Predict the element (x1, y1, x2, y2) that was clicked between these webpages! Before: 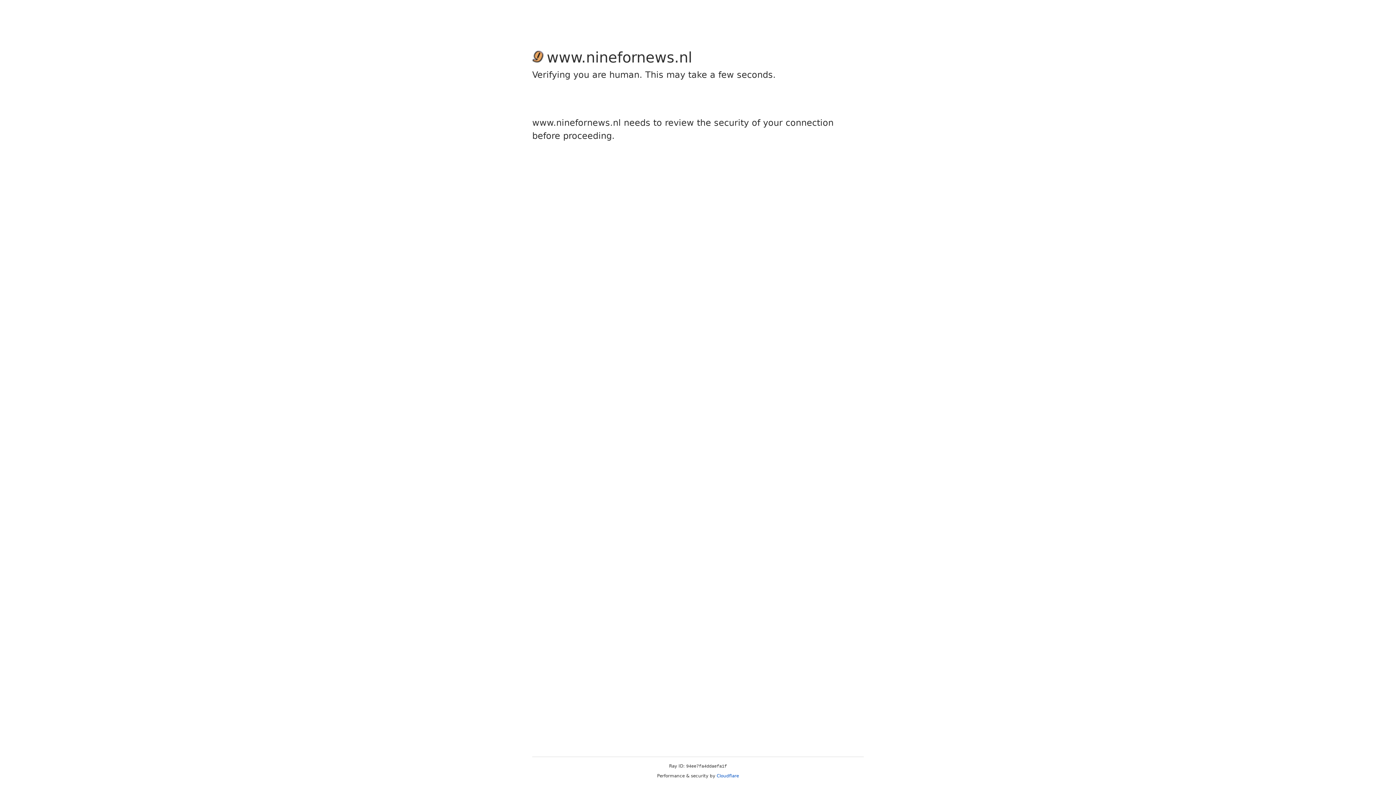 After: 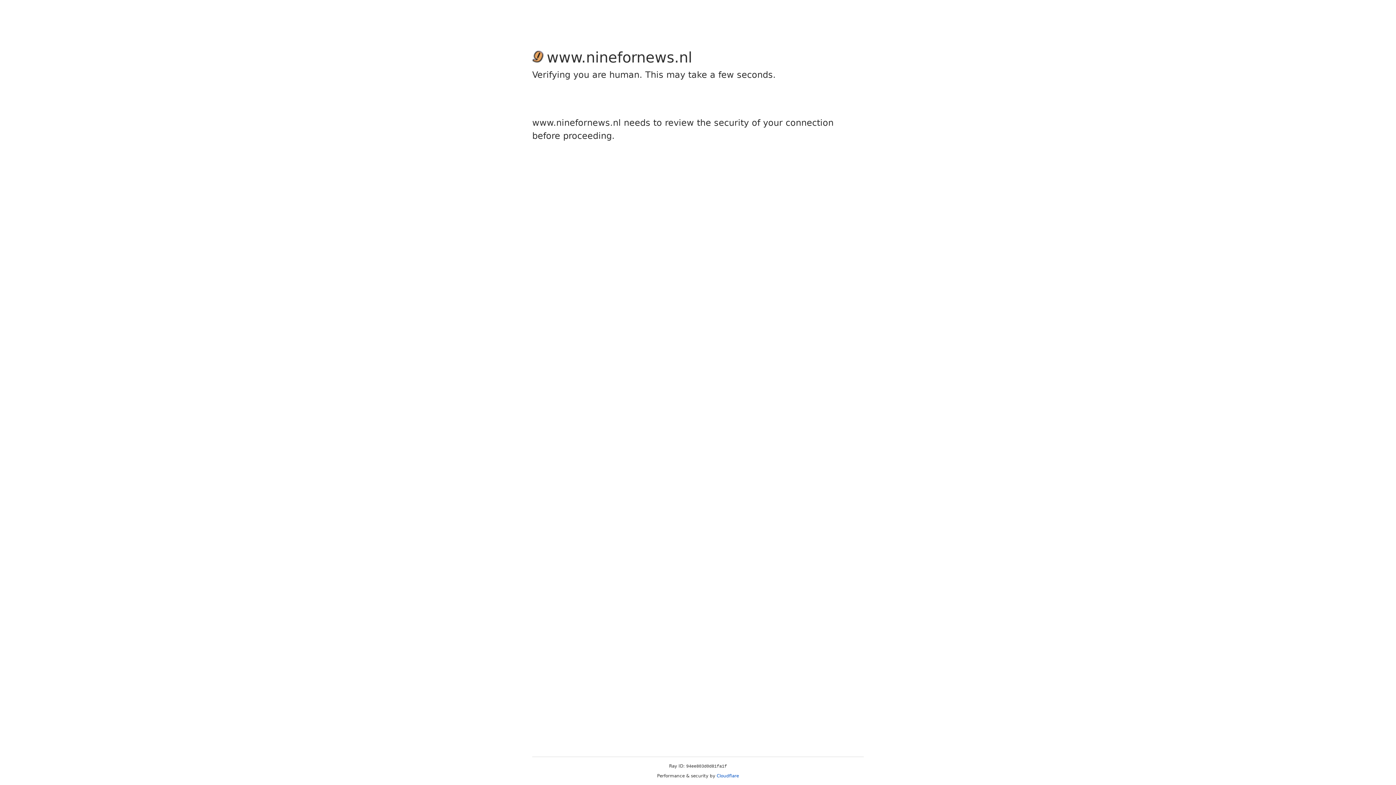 Action: bbox: (716, 773, 739, 778) label: Cloudflare